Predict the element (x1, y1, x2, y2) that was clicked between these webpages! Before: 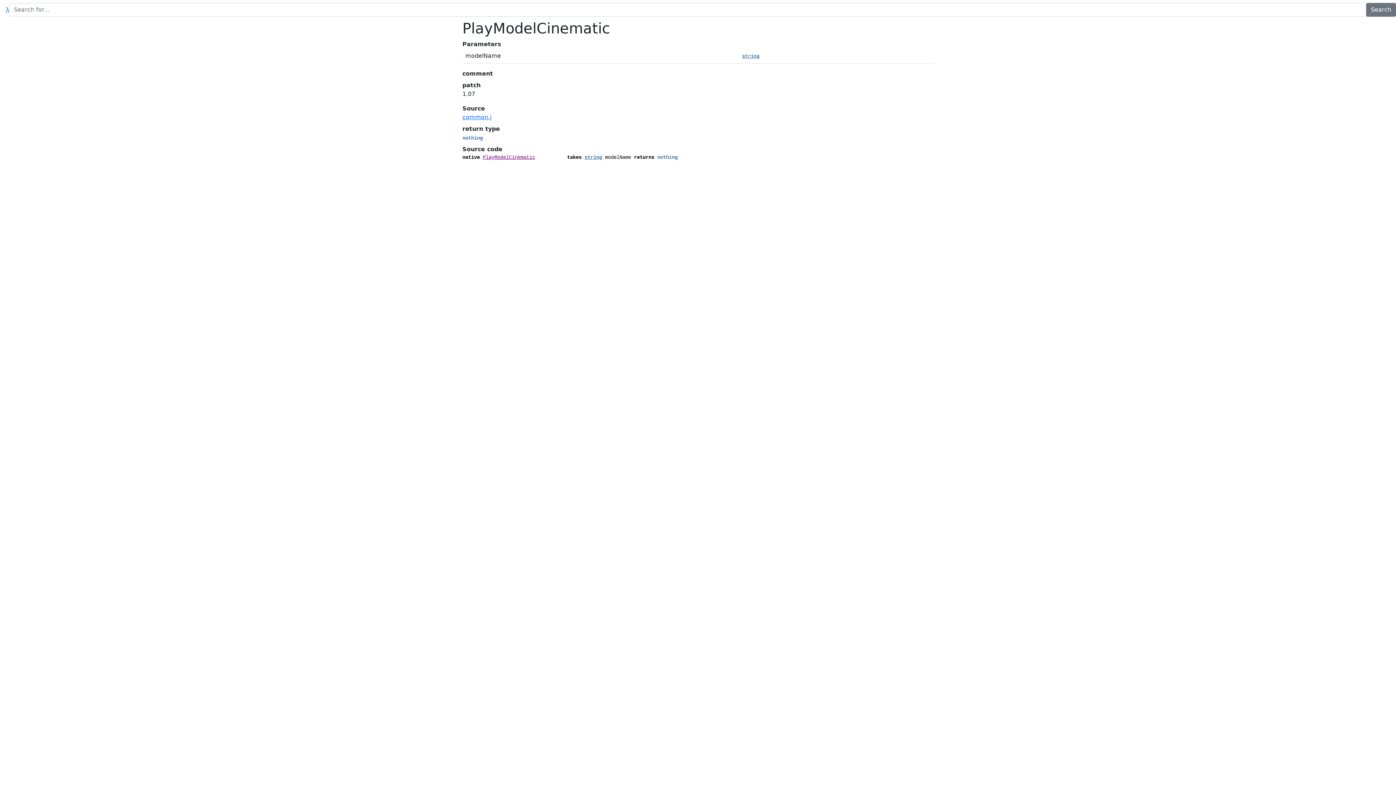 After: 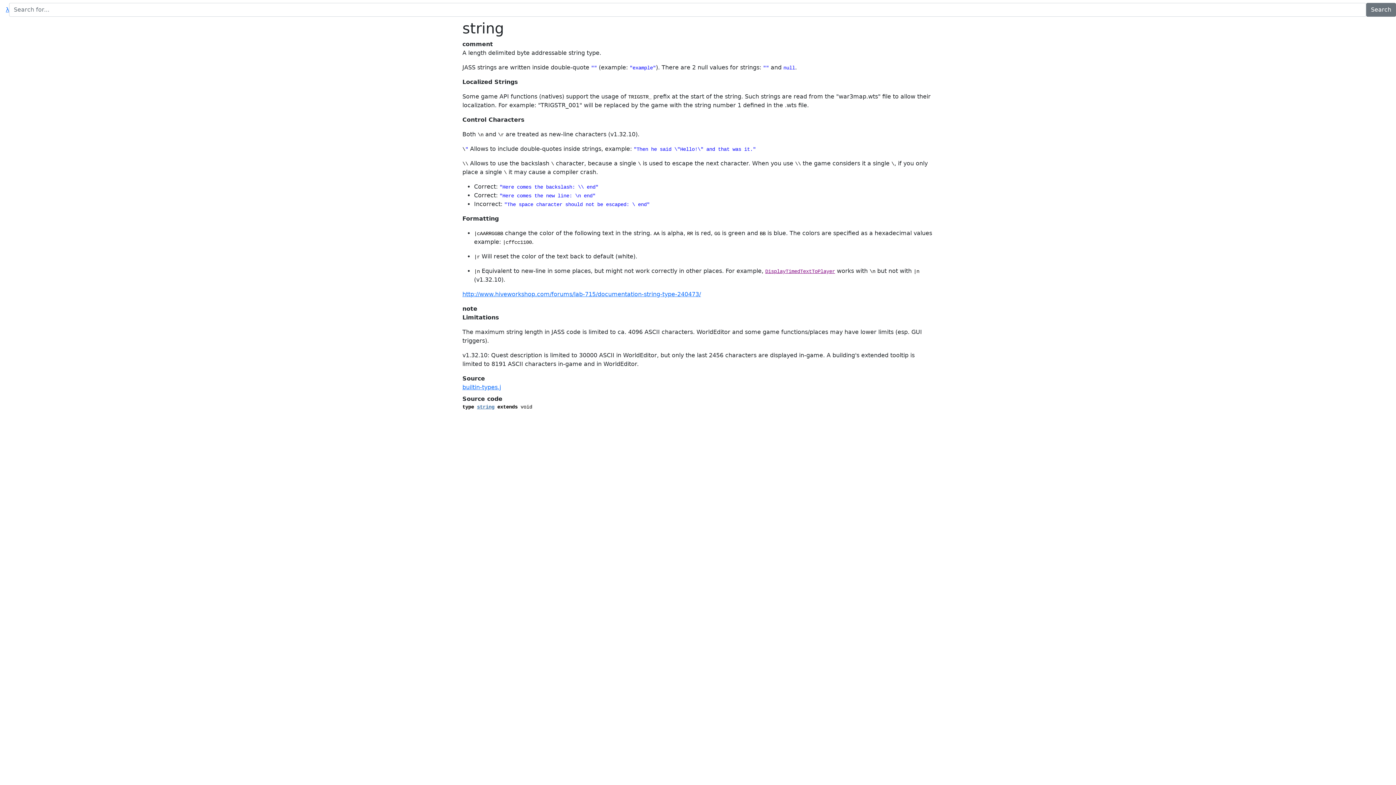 Action: bbox: (584, 154, 602, 160) label: string